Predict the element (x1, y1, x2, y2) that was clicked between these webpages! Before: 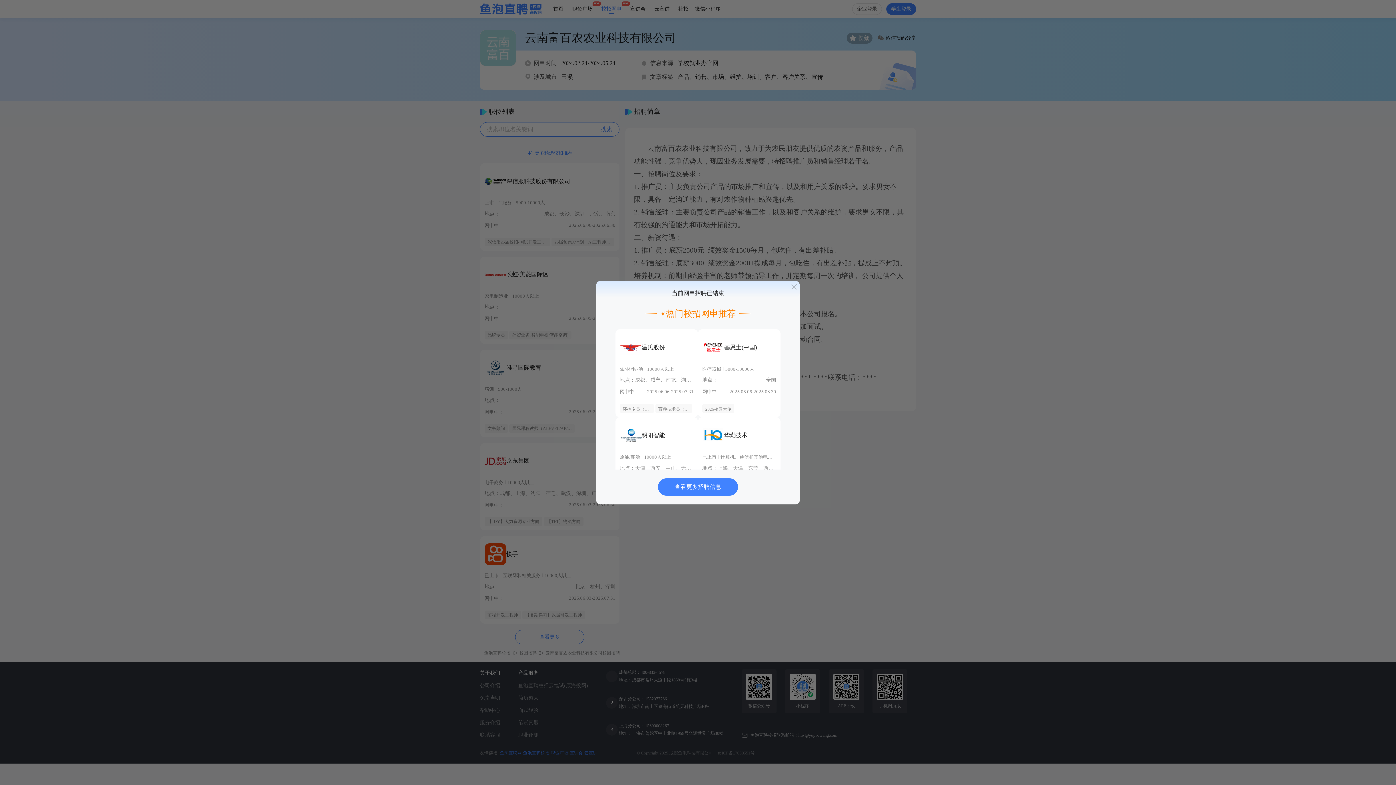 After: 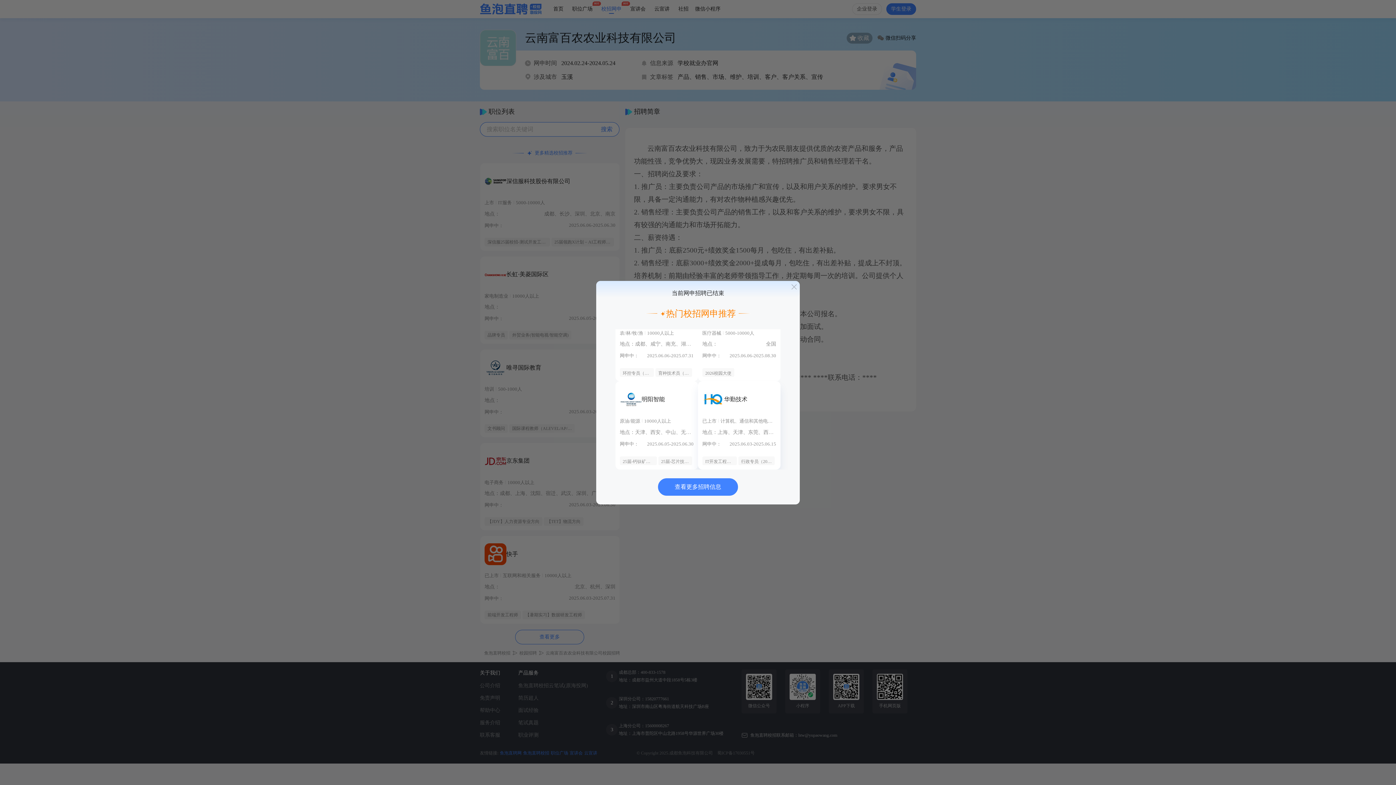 Action: label: 华勤技术
已上市计算机、通信和其他电子设备制造业10000人以上
地点：
上海、天津、东莞、西安、无锡、南昌
网申中：
2025.06.03-2025.06.15
IT开发工程师（2025届）
行政专员（2025届-MBD） bbox: (698, 417, 780, 505)